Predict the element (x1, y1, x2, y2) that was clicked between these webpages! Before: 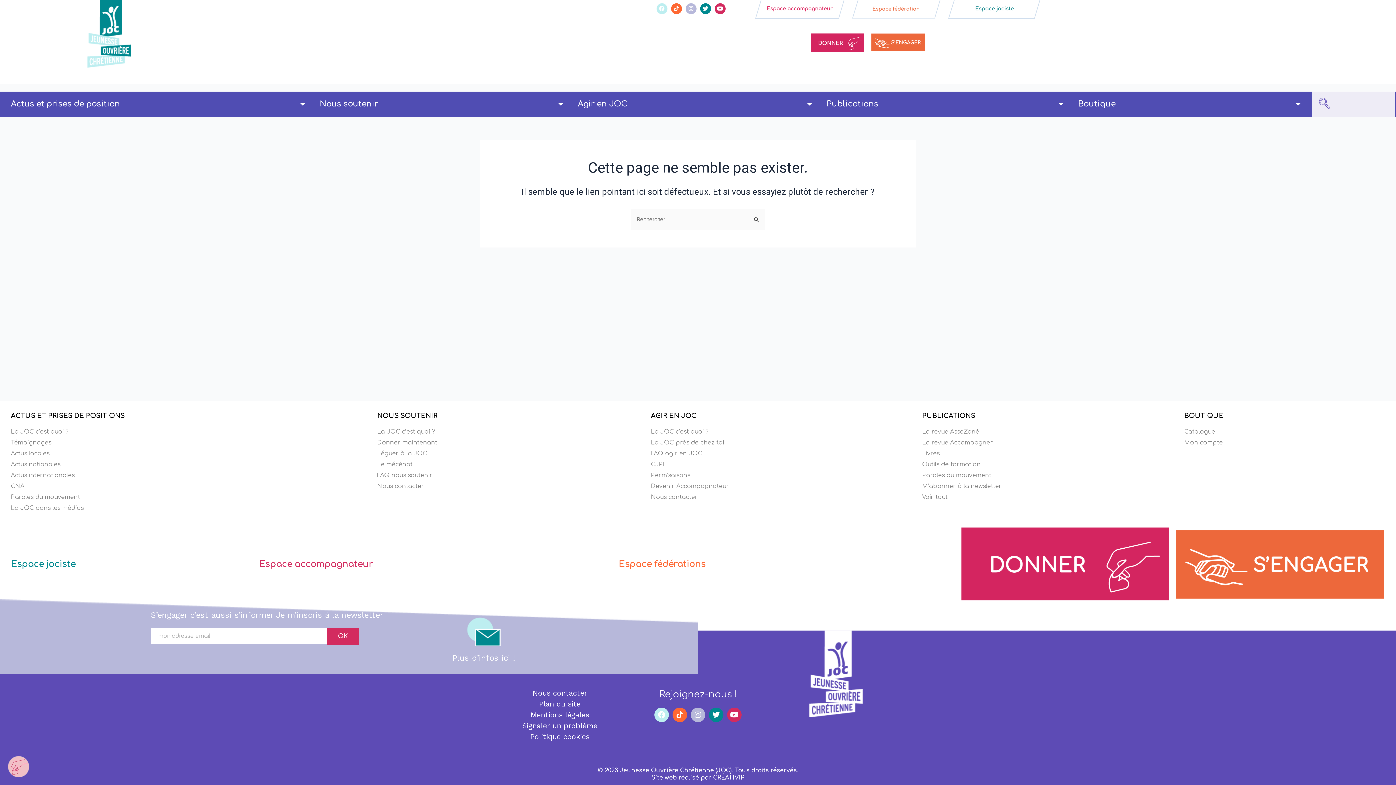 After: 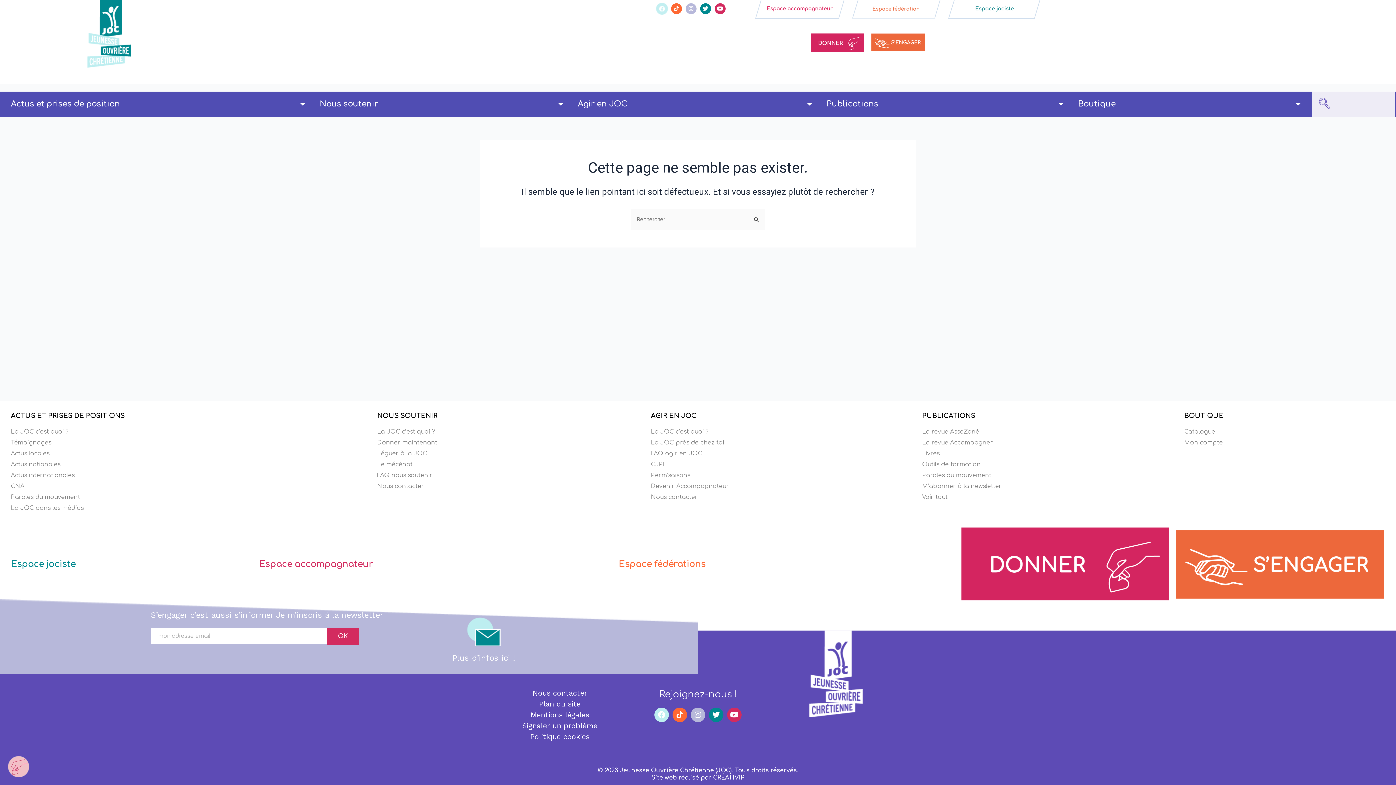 Action: label: Facebook bbox: (656, 3, 667, 14)